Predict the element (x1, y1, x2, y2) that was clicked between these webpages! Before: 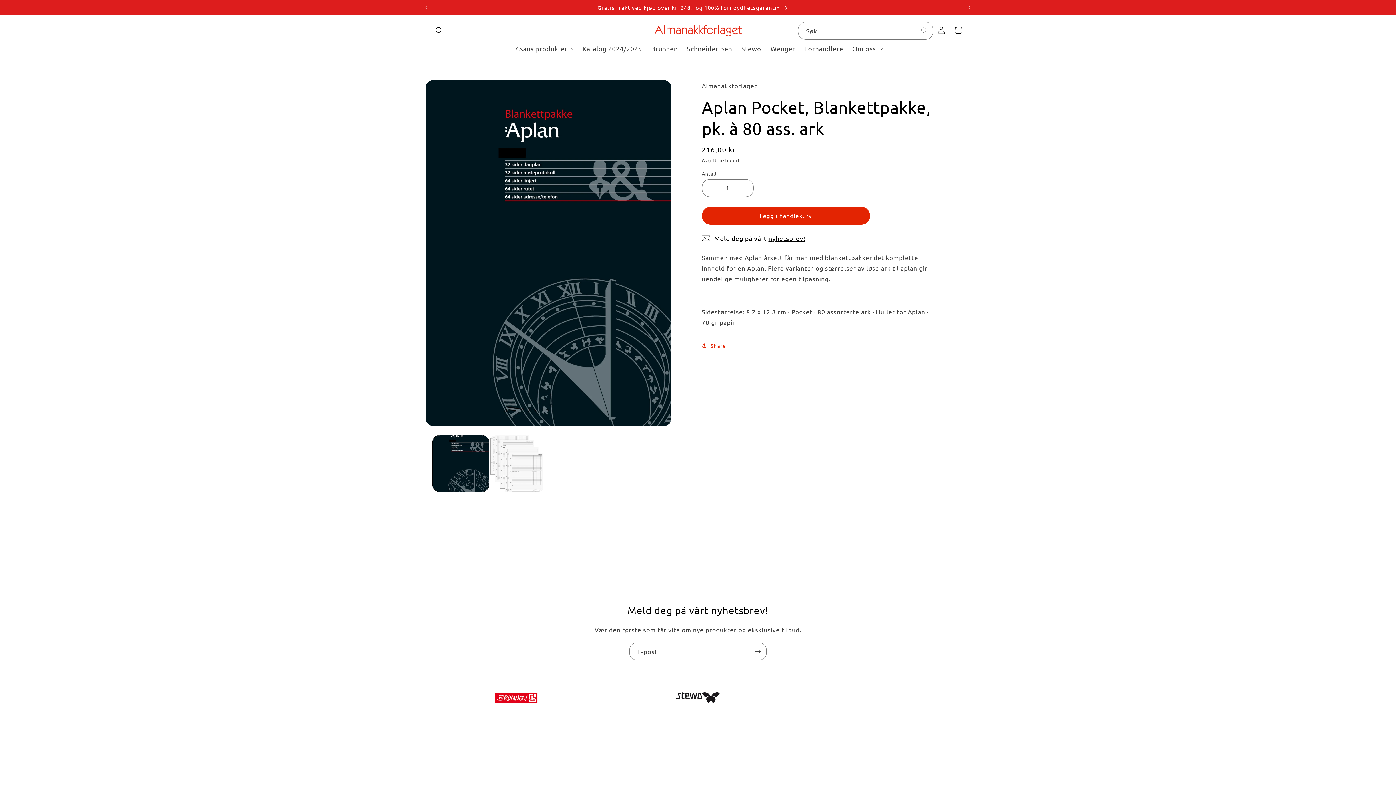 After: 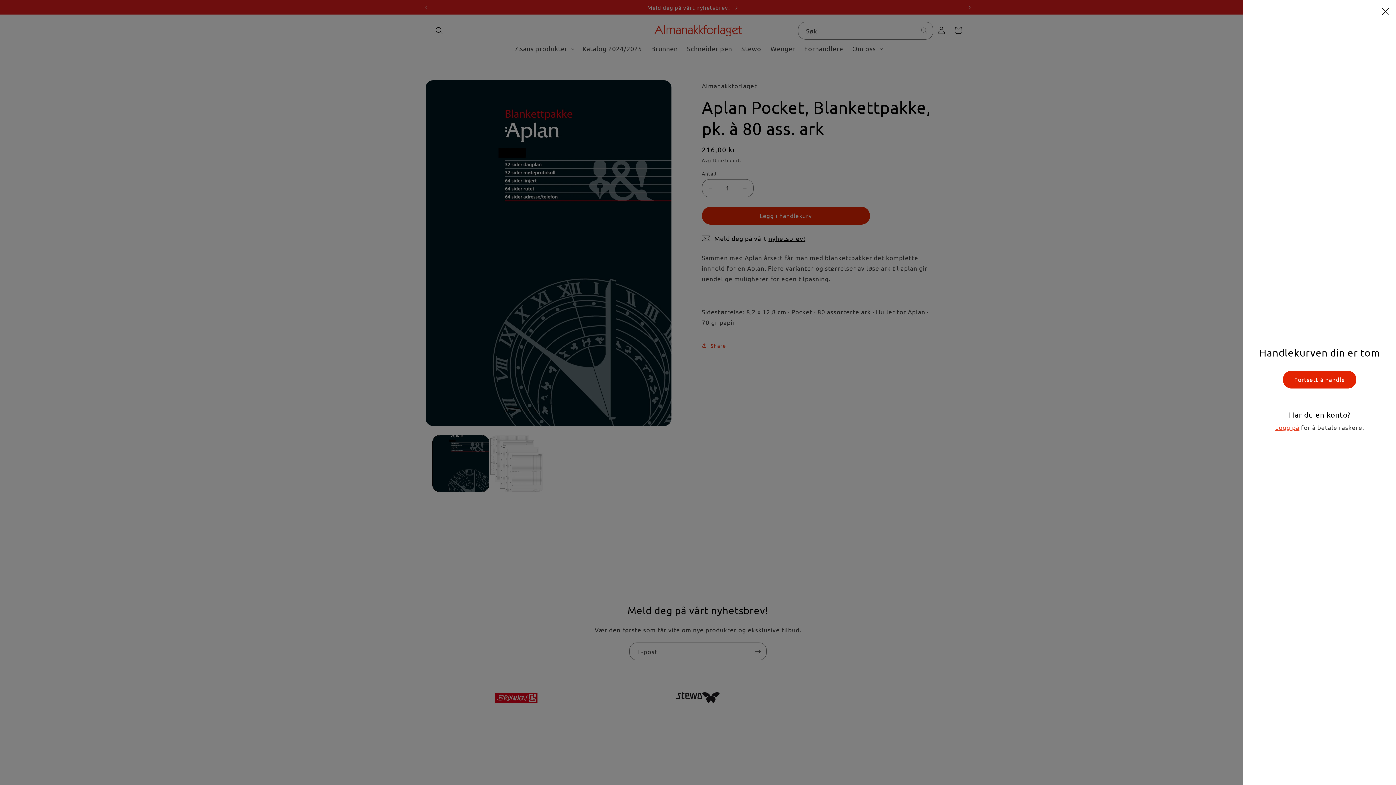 Action: bbox: (950, 21, 966, 38) label: Handlekurv